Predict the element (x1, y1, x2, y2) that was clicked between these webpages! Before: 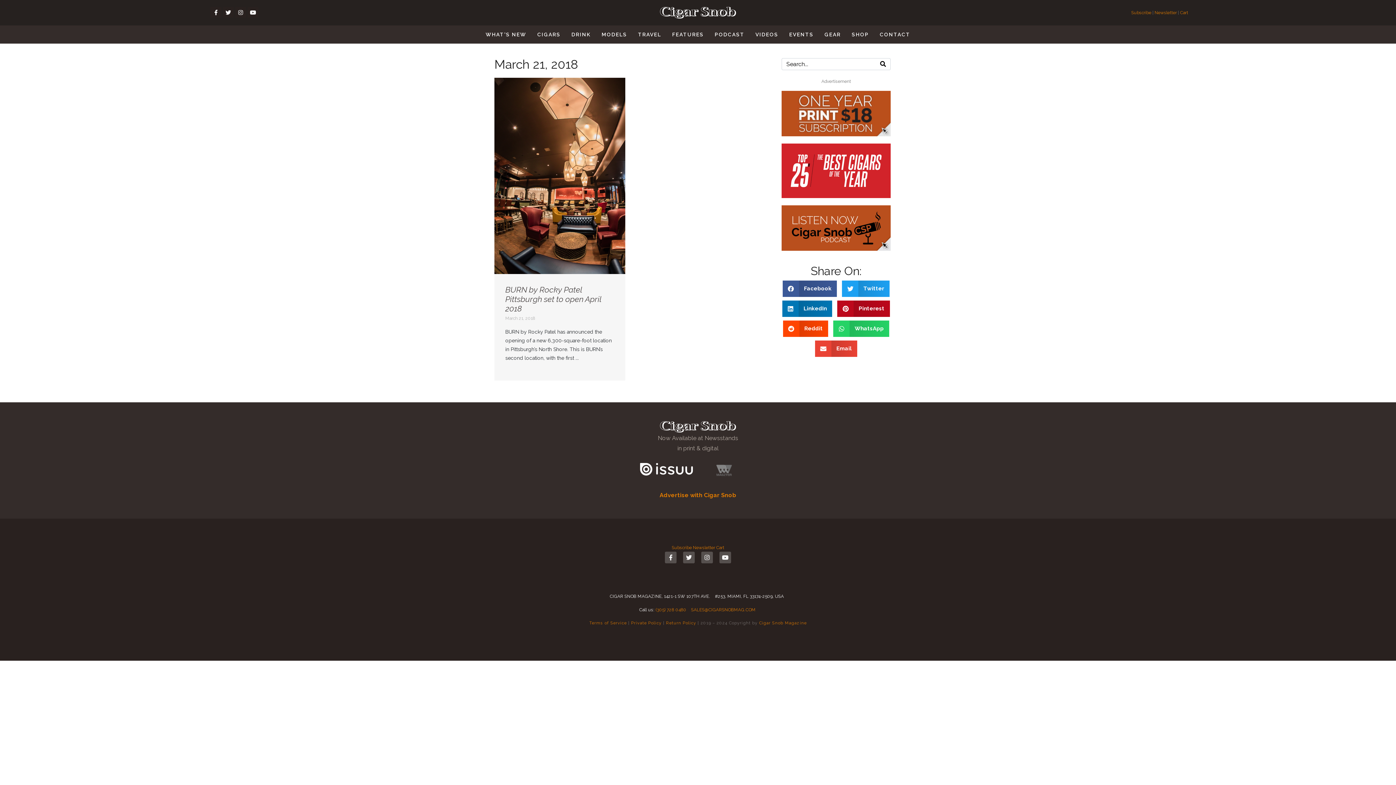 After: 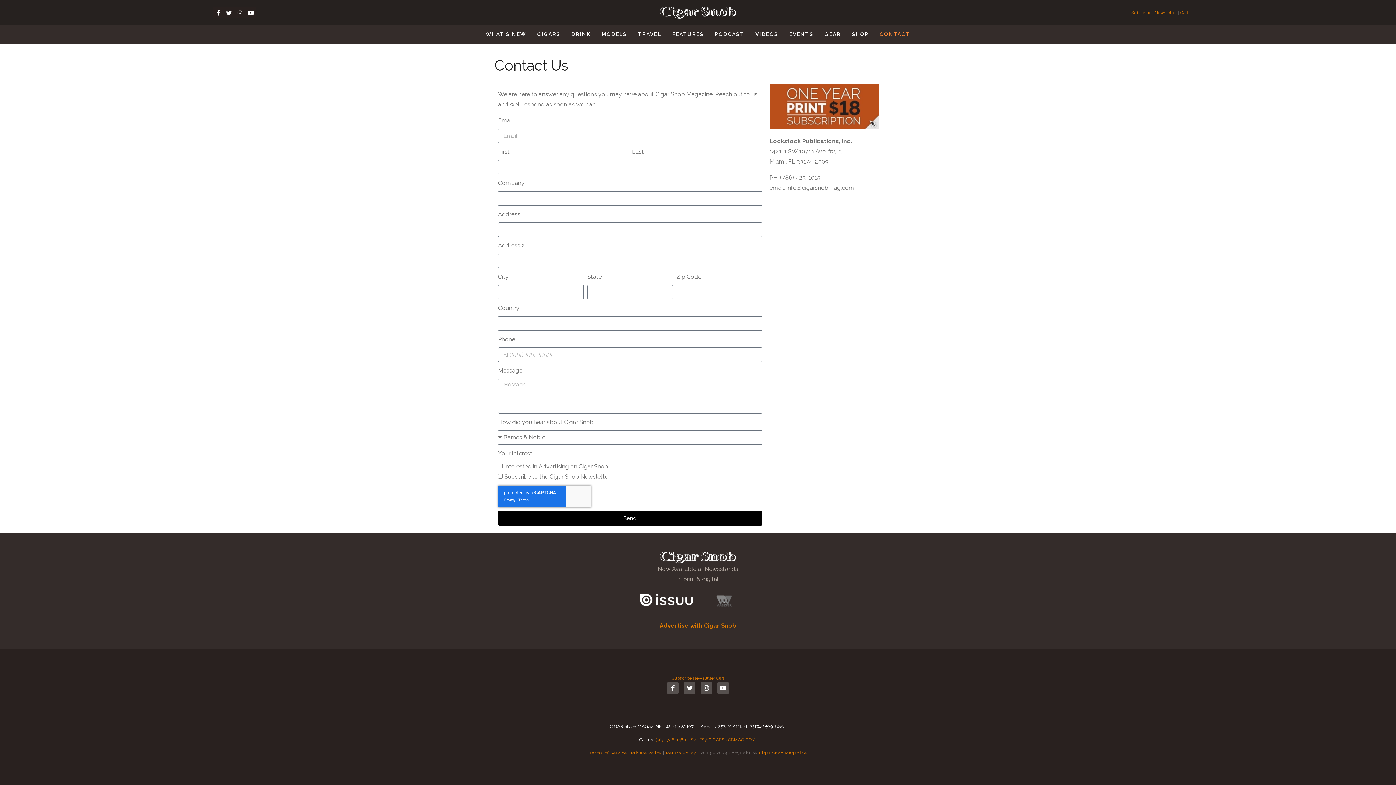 Action: bbox: (659, 491, 736, 498) label: Advertise with Cigar Snob